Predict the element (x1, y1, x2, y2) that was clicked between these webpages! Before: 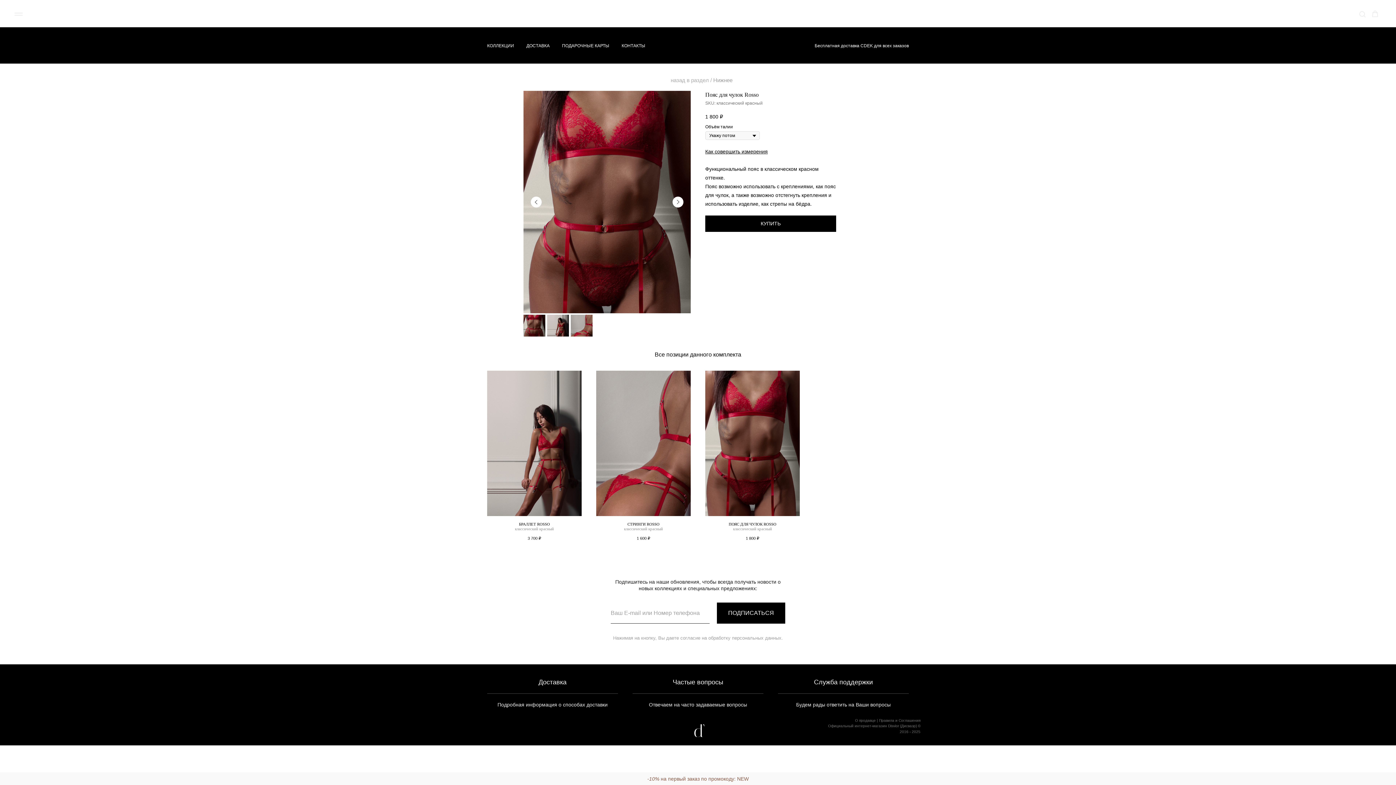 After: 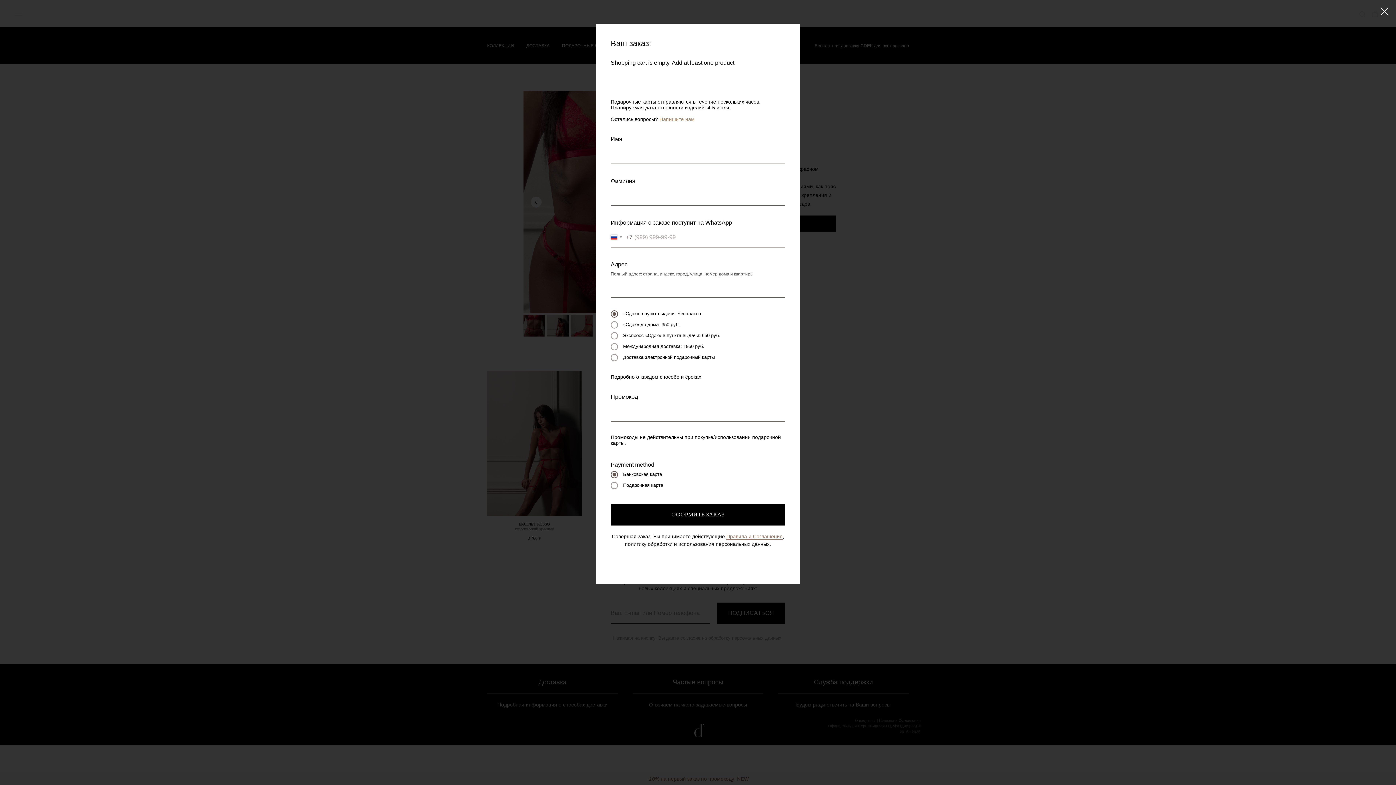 Action: bbox: (1372, 10, 1378, 17) label: Корзина